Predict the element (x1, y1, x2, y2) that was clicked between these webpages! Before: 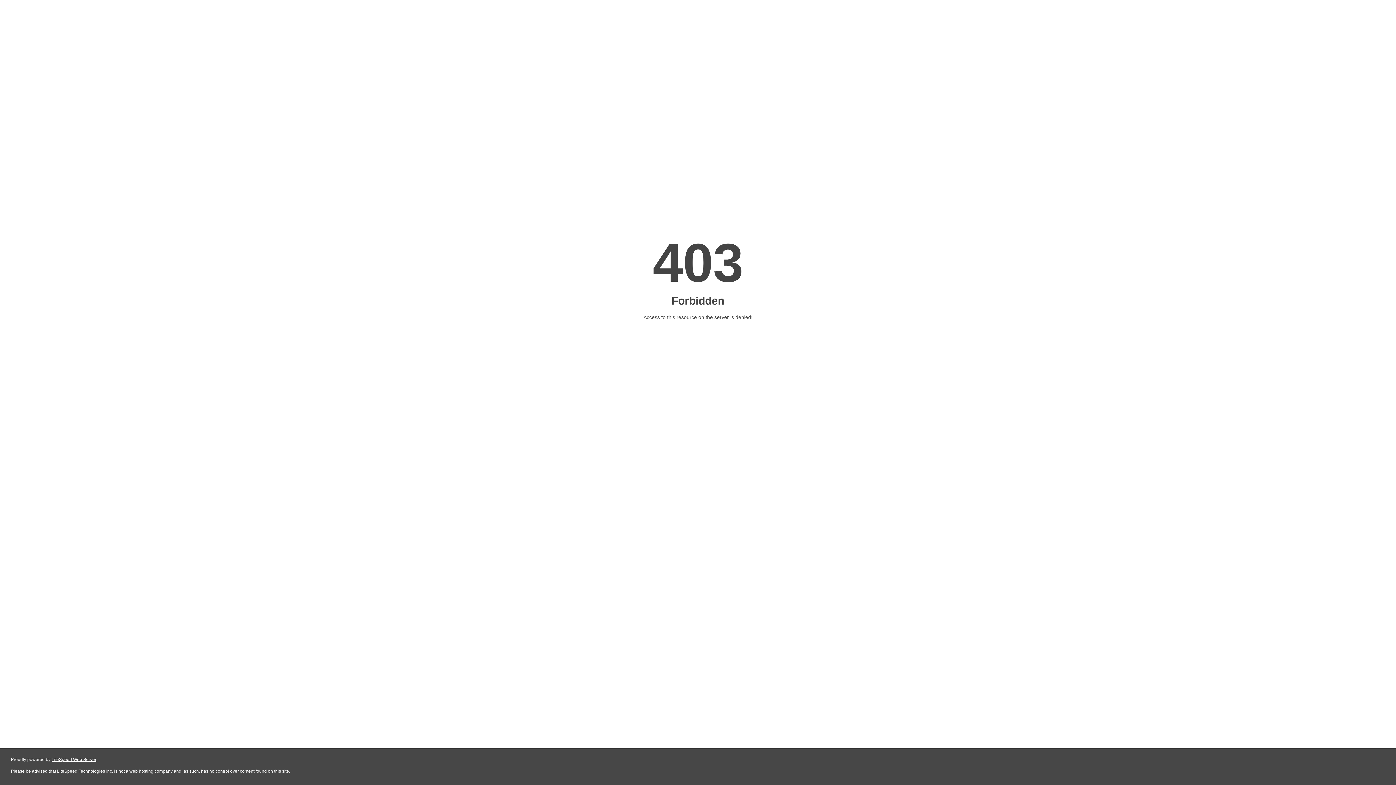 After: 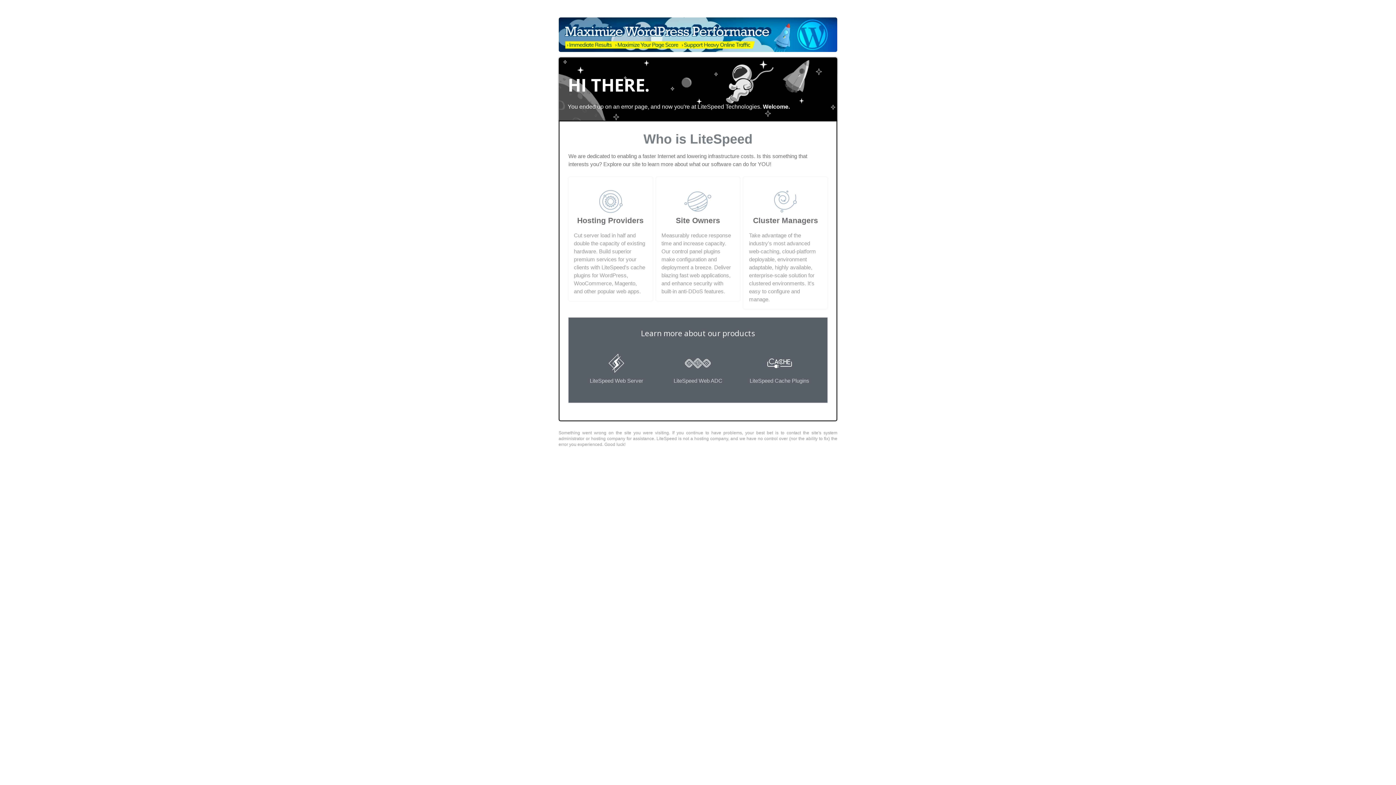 Action: bbox: (51, 757, 96, 762) label: LiteSpeed Web Server